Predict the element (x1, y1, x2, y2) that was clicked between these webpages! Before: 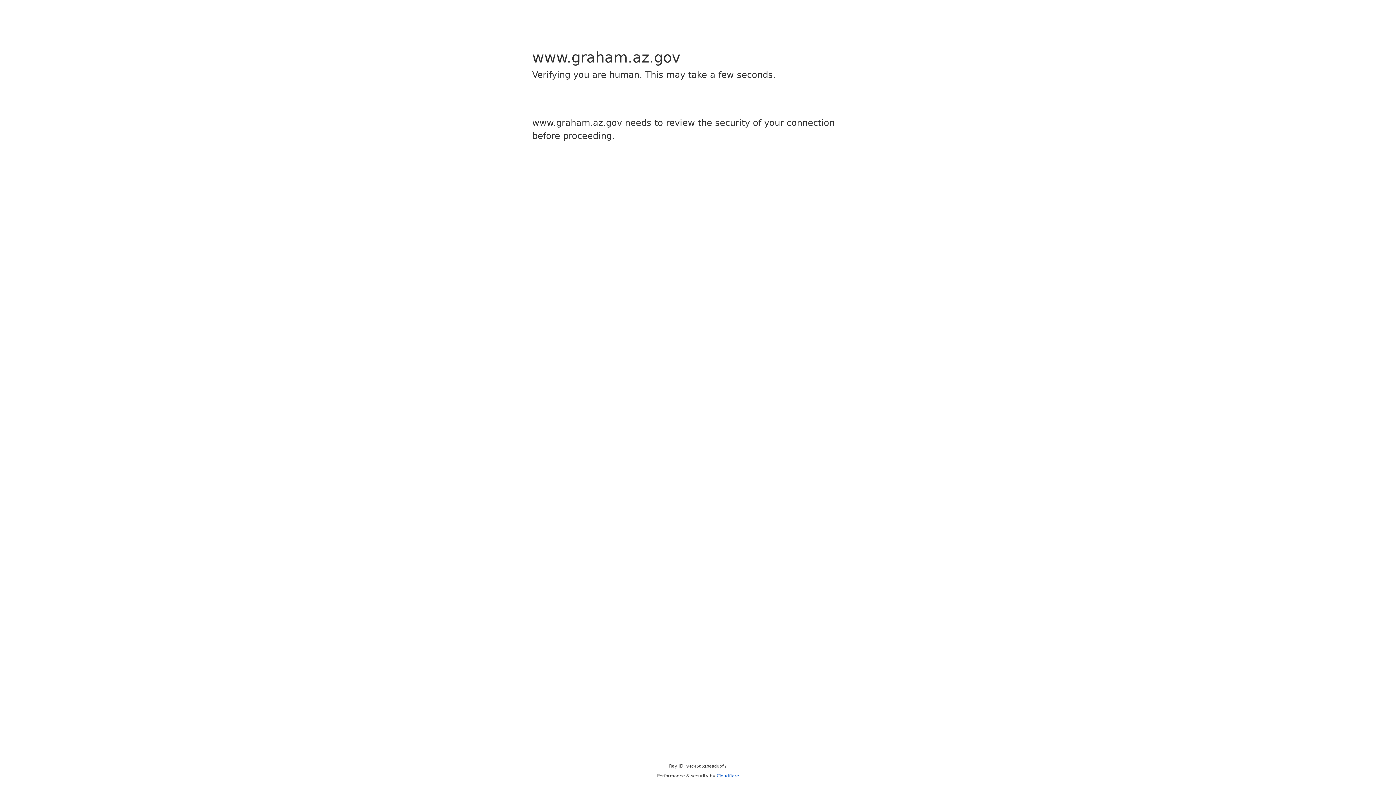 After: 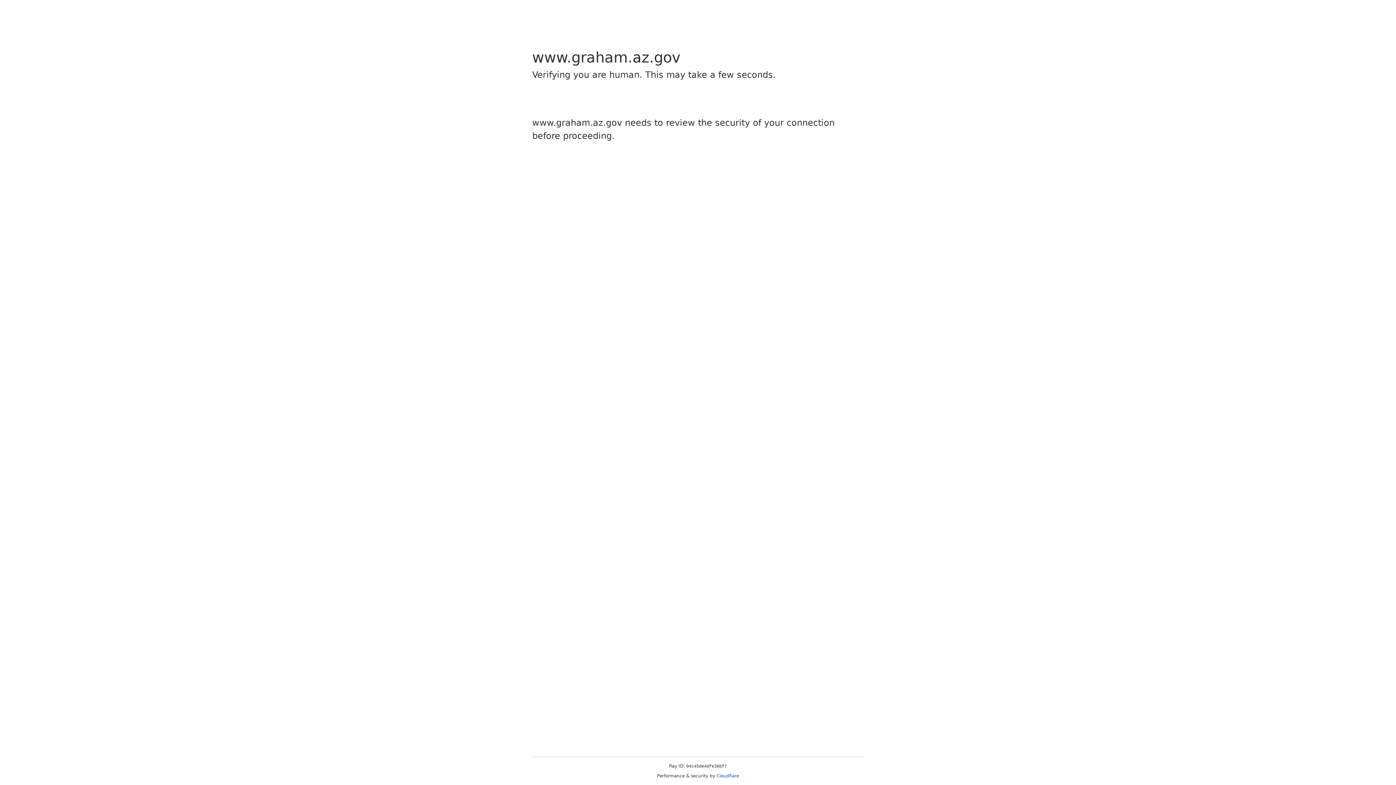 Action: label: Cloudflare bbox: (716, 773, 739, 778)